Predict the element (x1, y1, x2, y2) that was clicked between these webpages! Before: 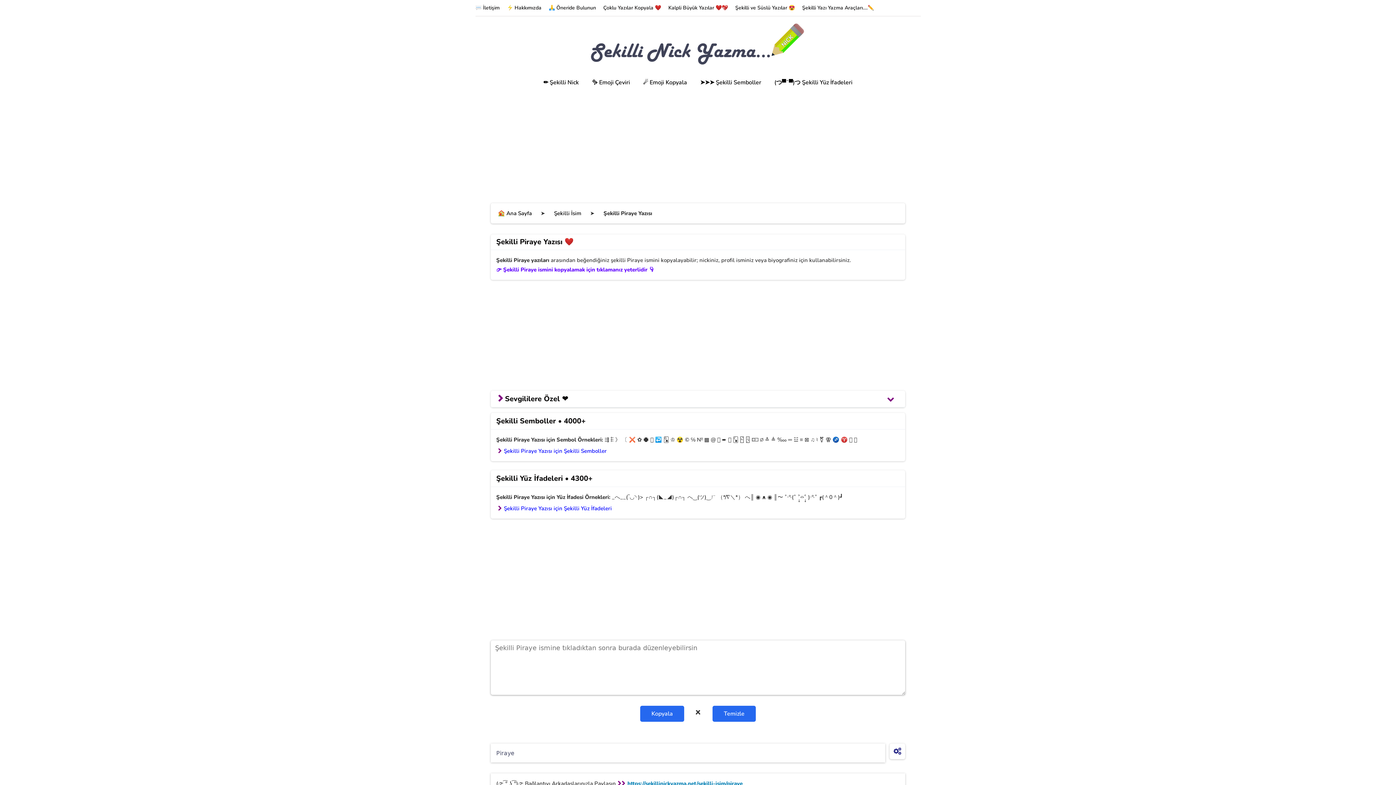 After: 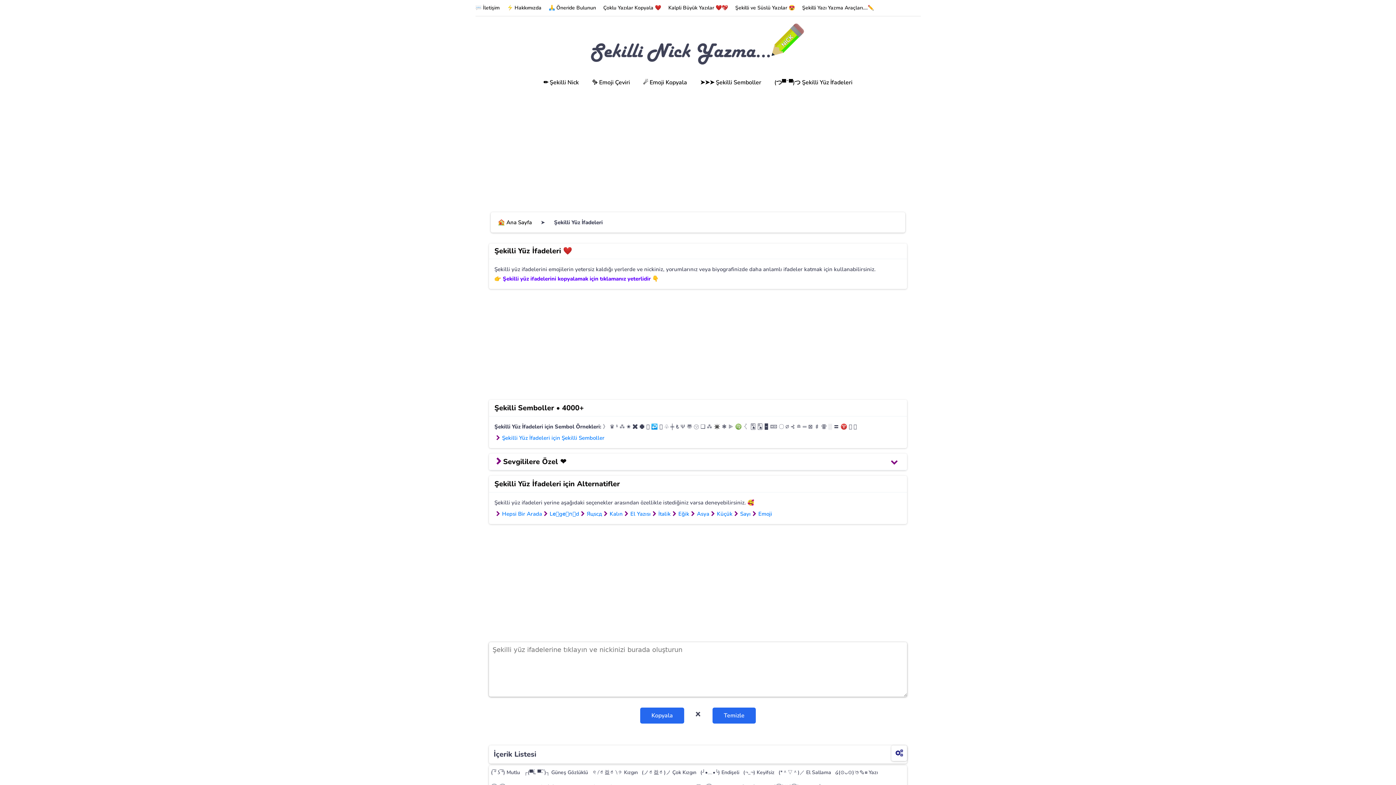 Action: label: (つ▀¯▀)つ Şekilli Yüz İfadeleri bbox: (768, 74, 859, 90)